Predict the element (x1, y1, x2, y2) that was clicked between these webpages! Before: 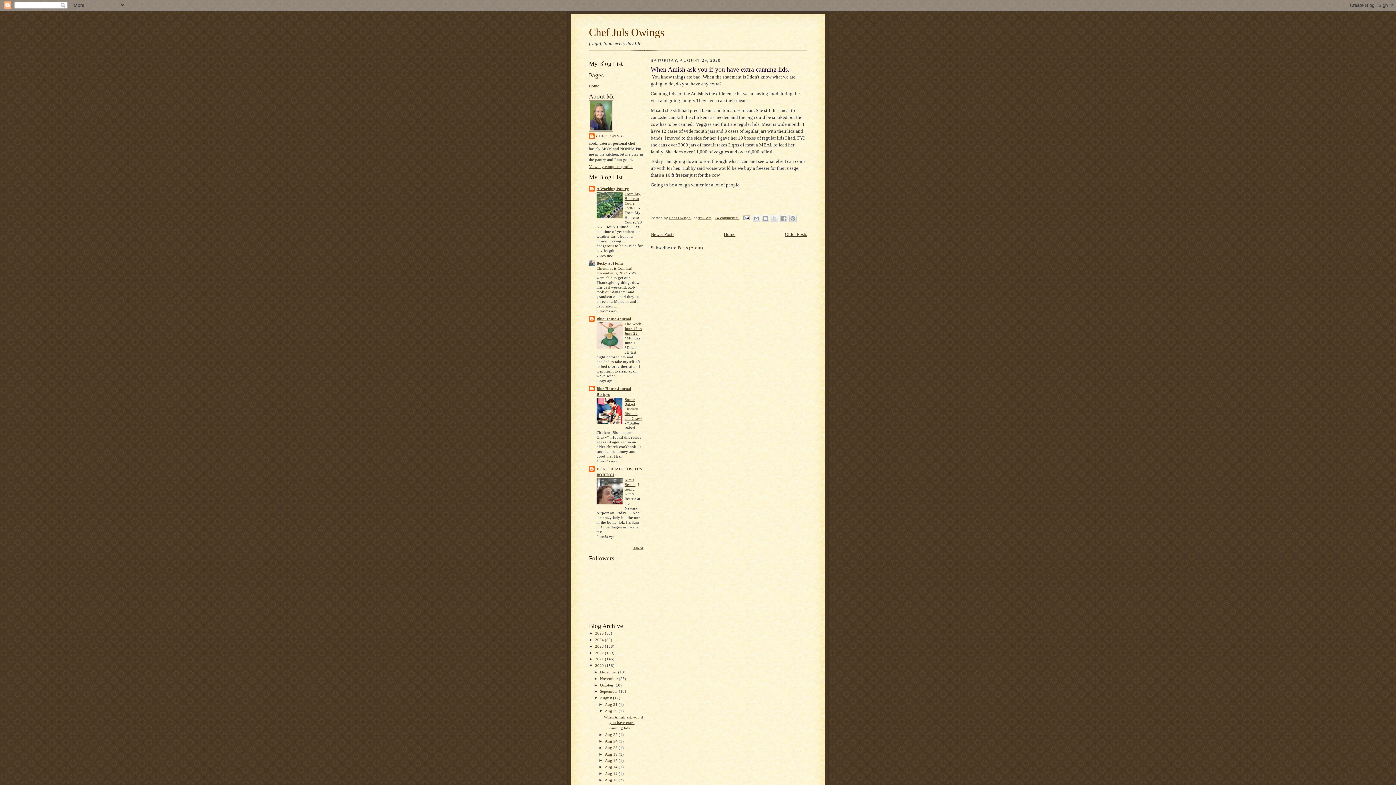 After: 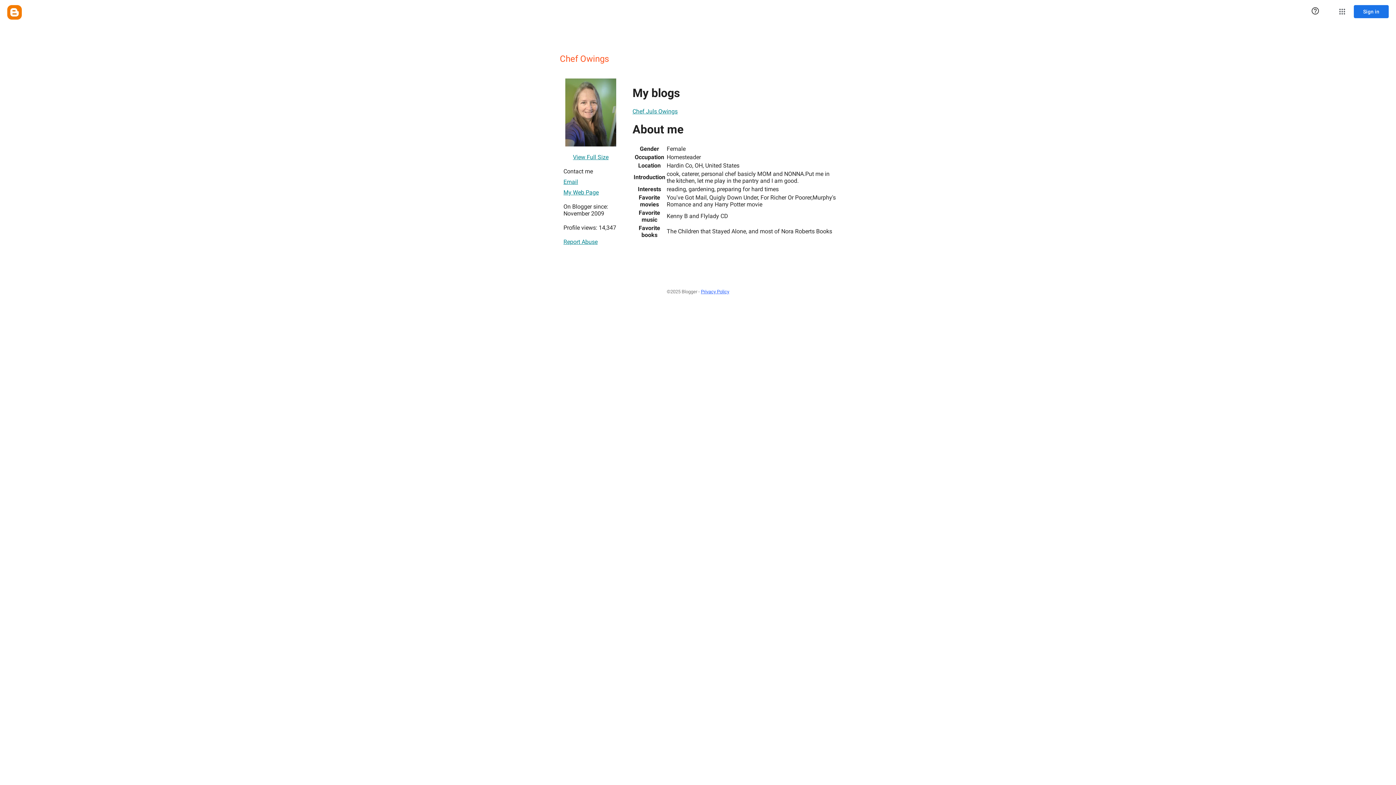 Action: bbox: (589, 133, 625, 140) label: CHEF OWINGS